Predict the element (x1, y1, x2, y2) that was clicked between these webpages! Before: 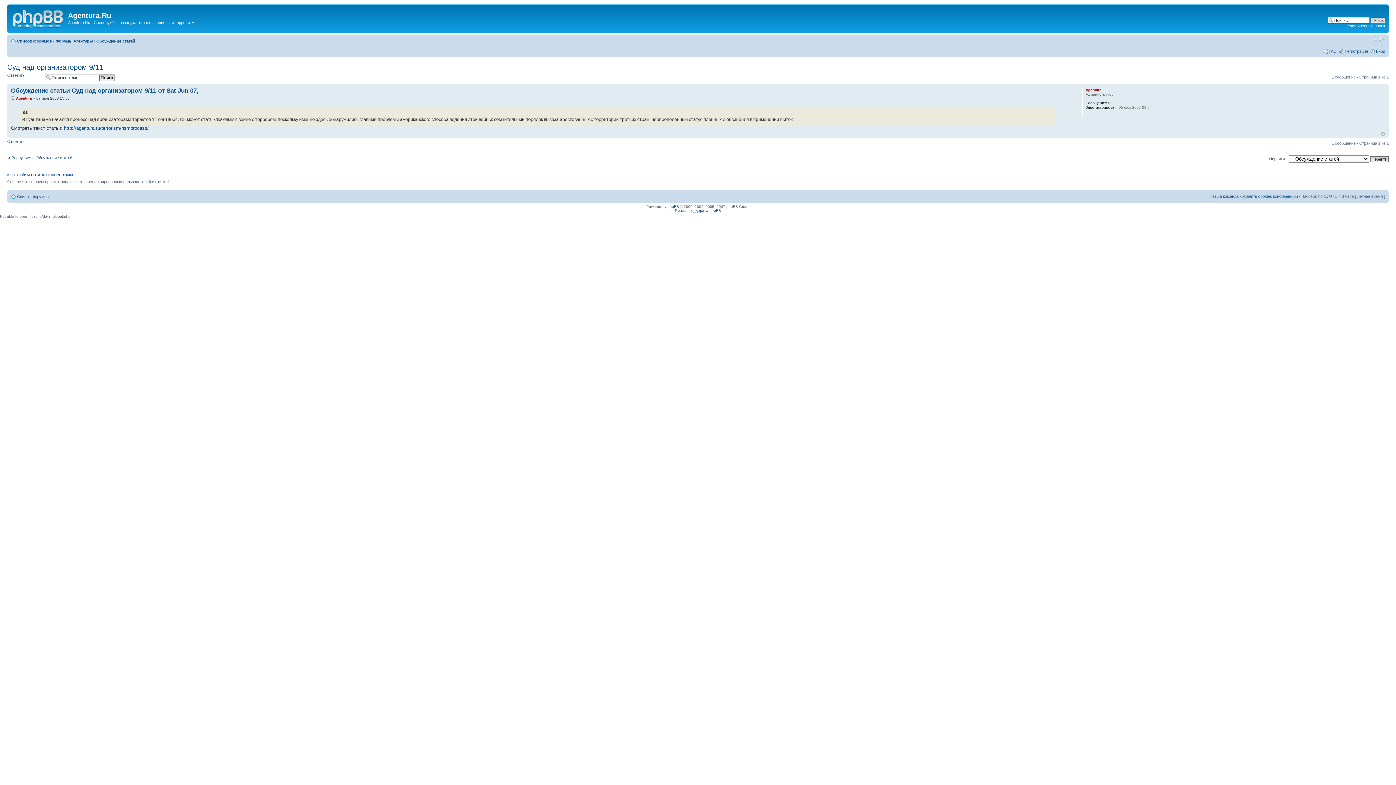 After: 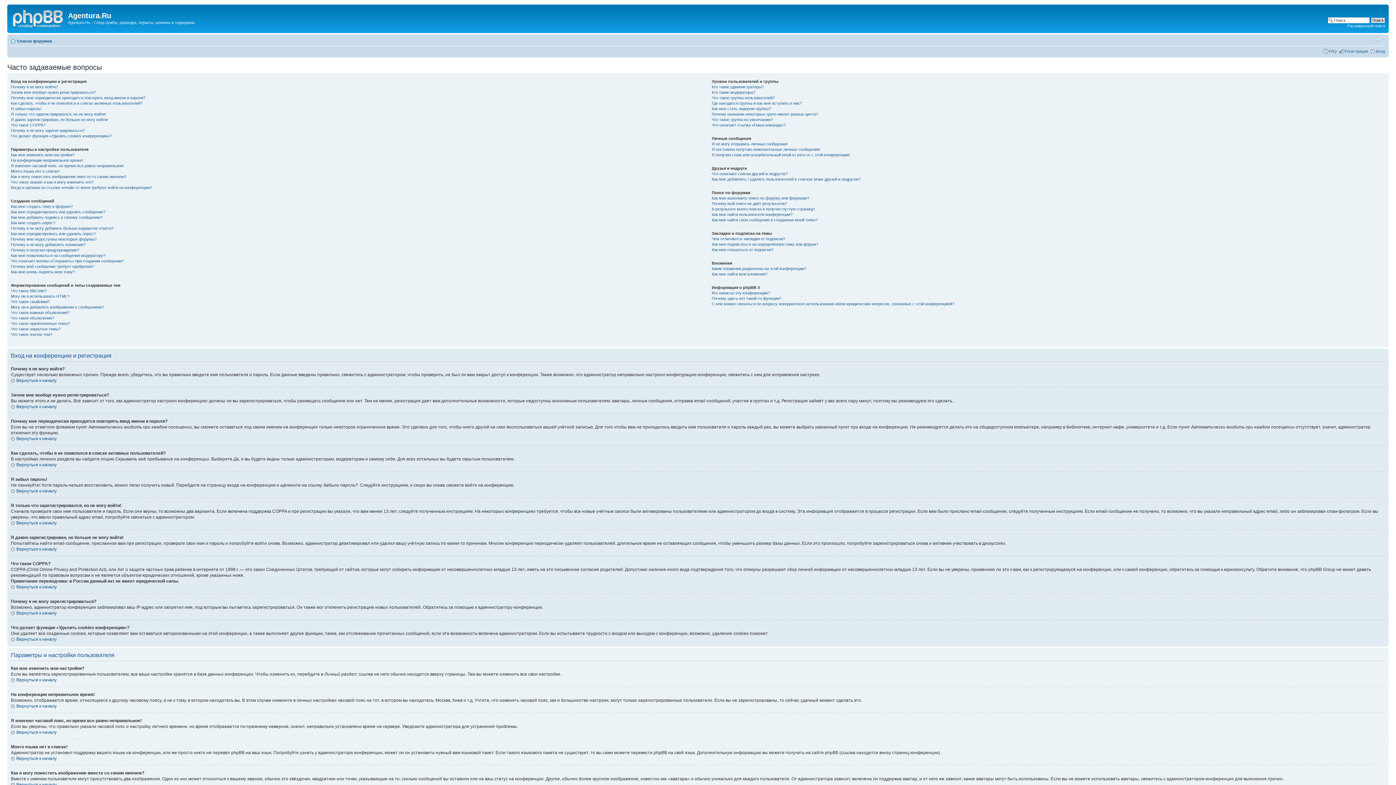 Action: bbox: (1329, 48, 1337, 53) label: FAQ